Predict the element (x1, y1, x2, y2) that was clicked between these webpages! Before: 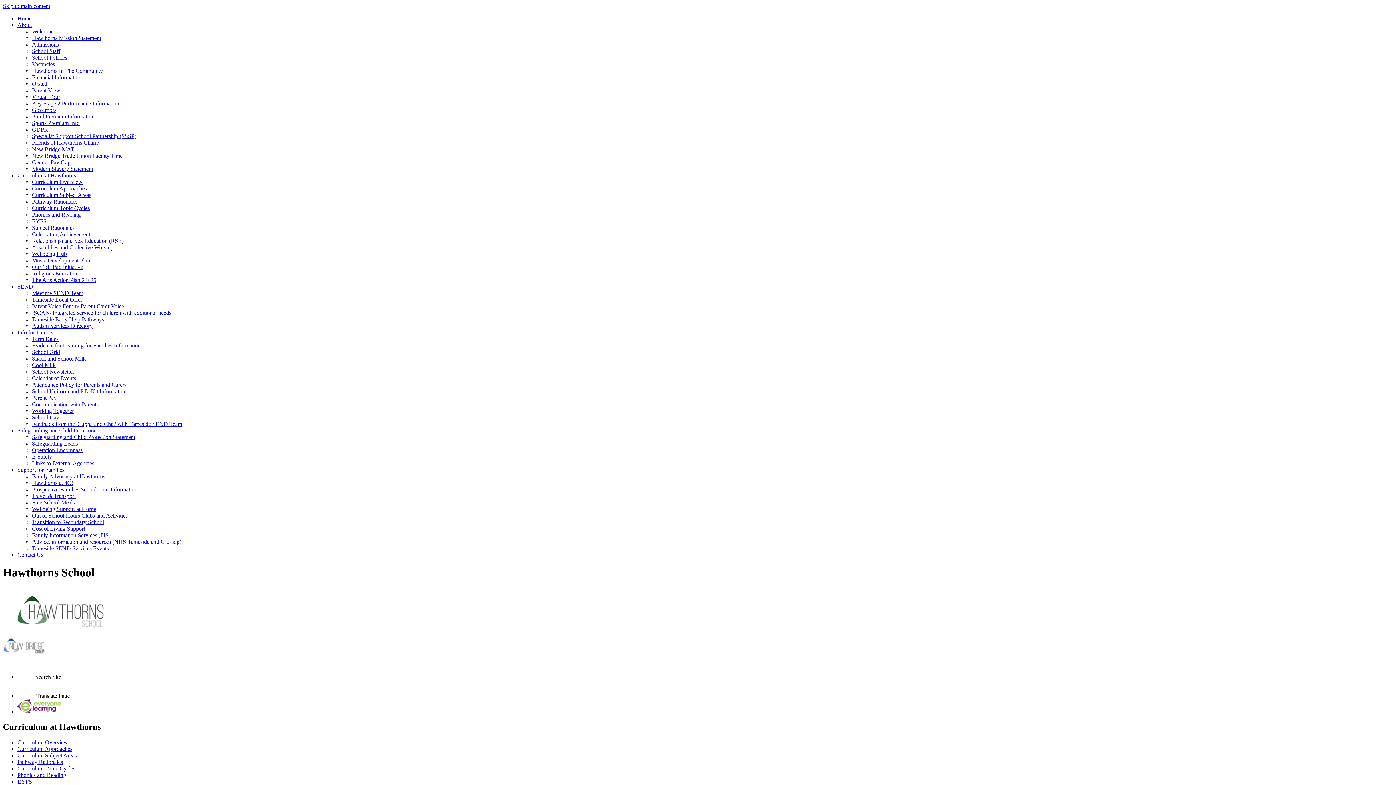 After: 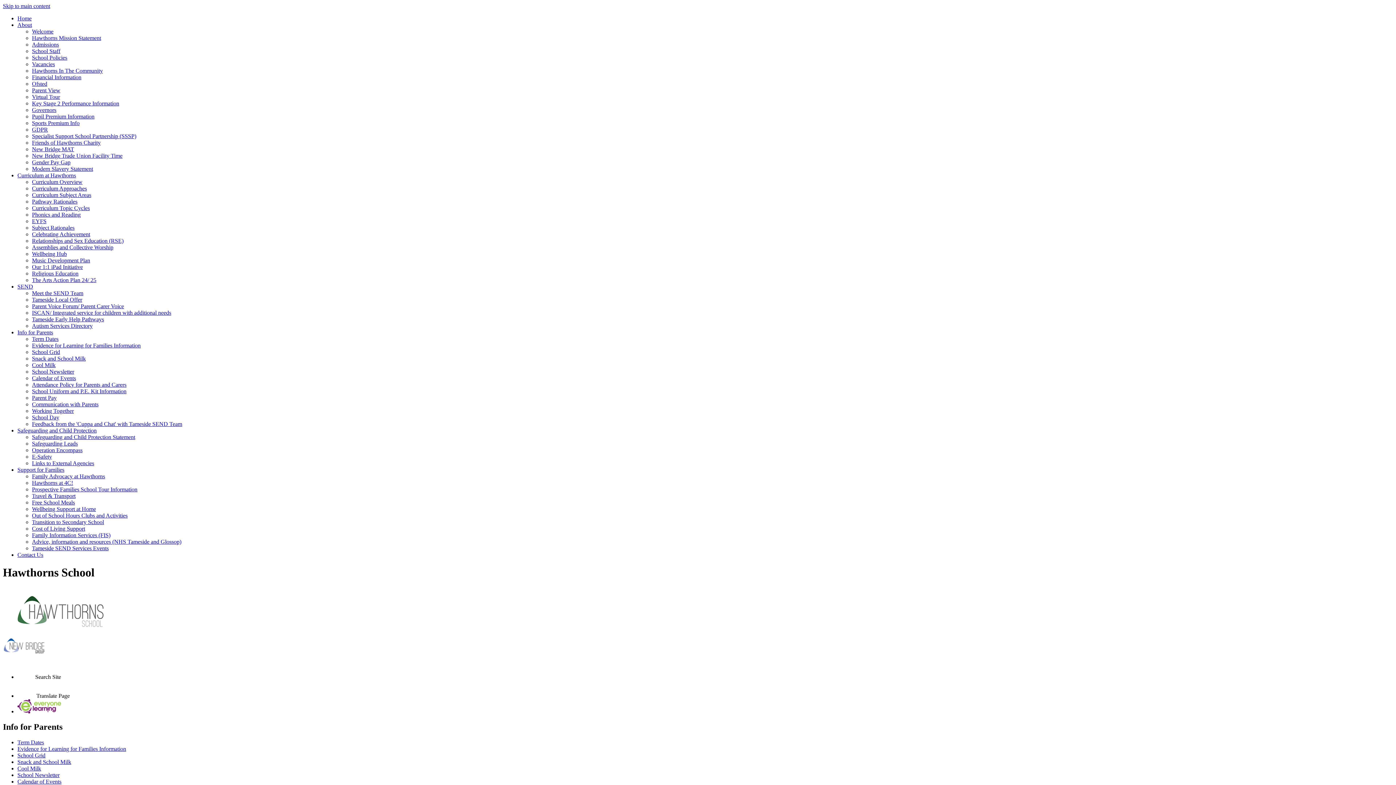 Action: bbox: (32, 421, 182, 427) label: Feedback from the 'Cuppa and Chat' with Tameside SEND Team